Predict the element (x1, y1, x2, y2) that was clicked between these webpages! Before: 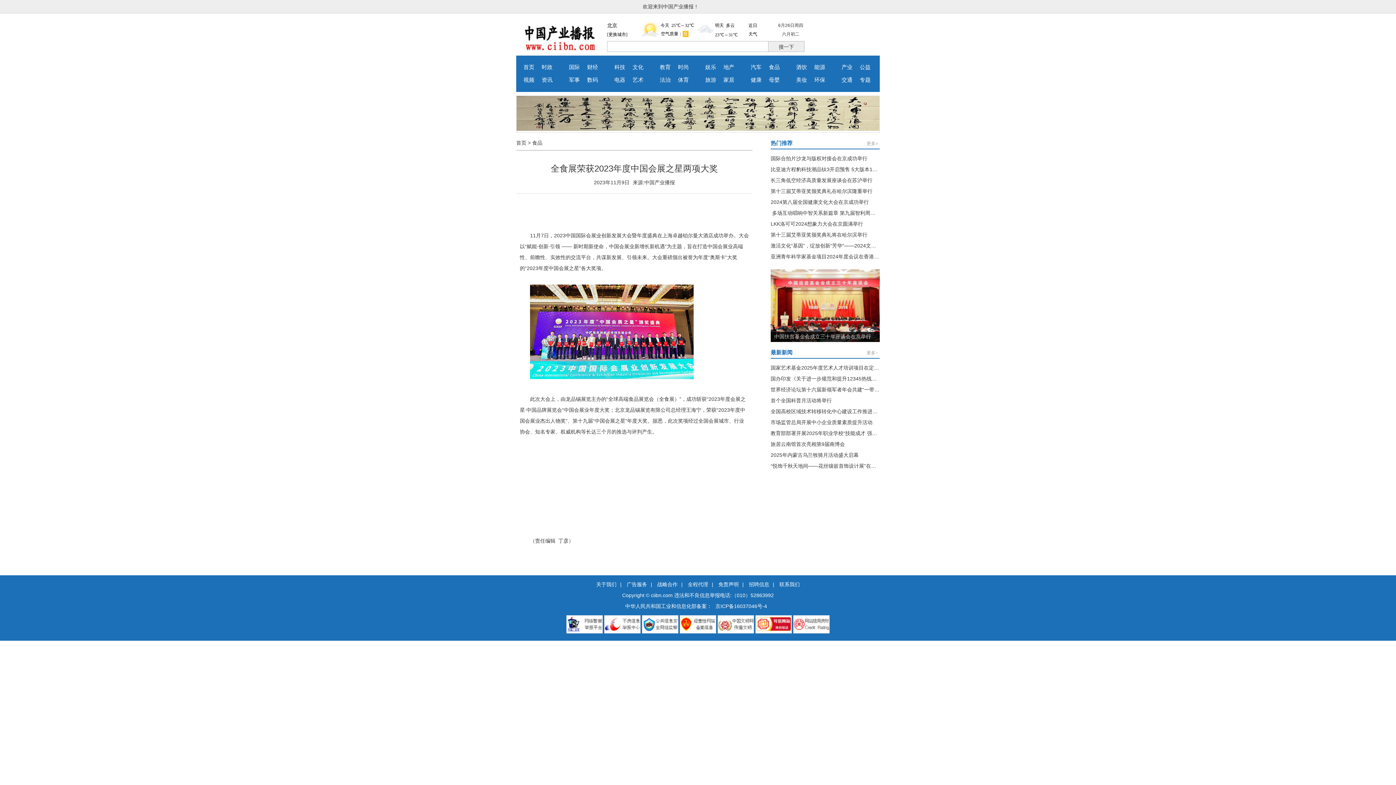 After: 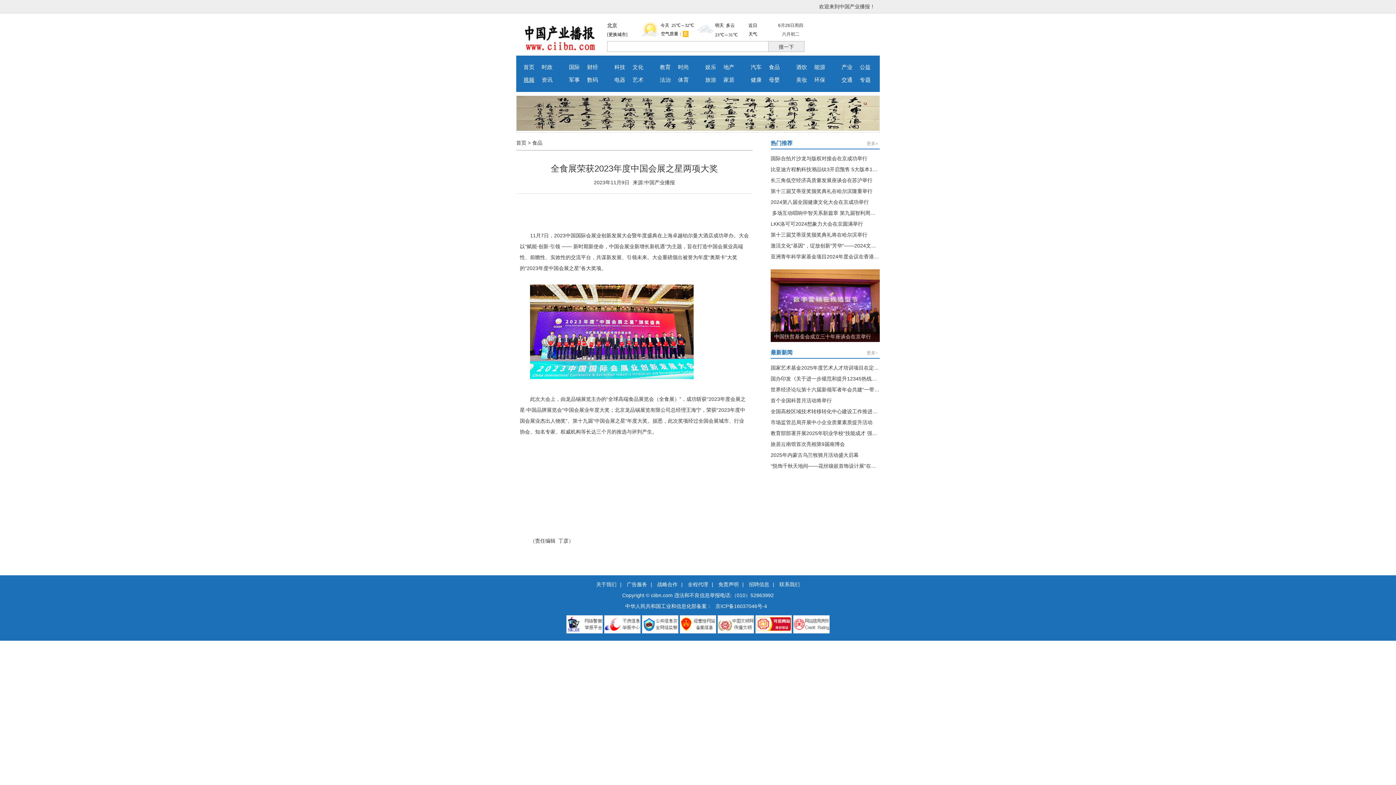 Action: label: 视频 bbox: (523, 77, 534, 82)